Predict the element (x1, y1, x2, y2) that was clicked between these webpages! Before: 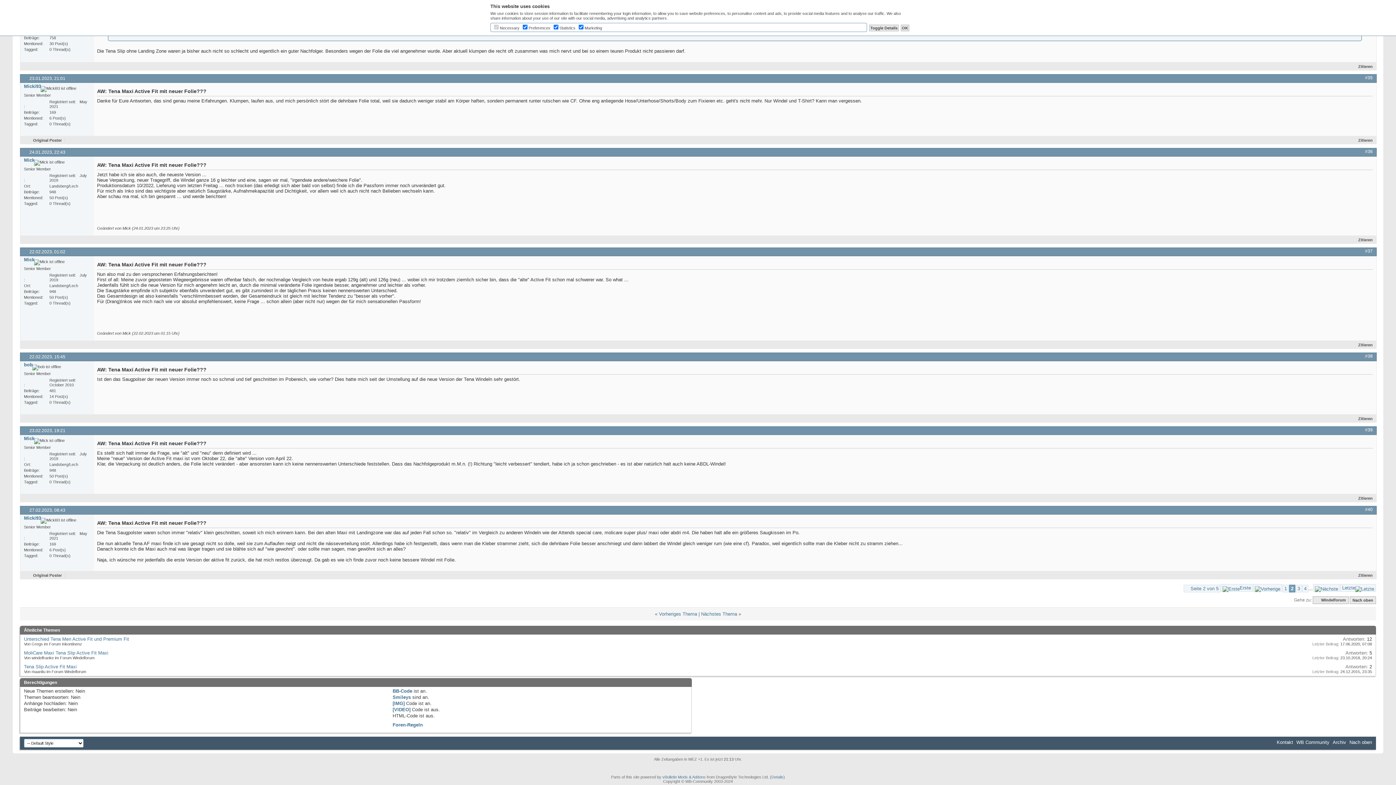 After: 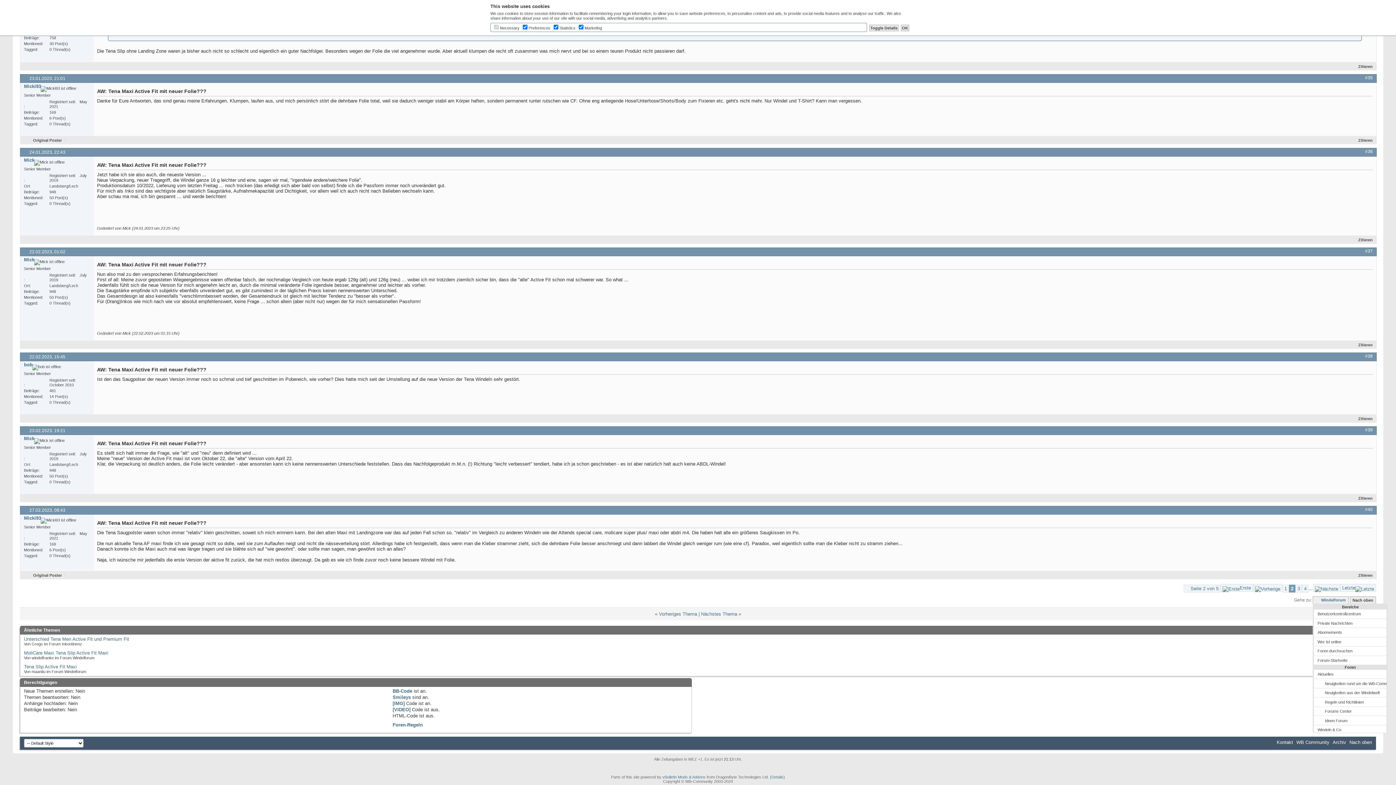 Action: label: Windelforum bbox: (1313, 596, 1348, 604)